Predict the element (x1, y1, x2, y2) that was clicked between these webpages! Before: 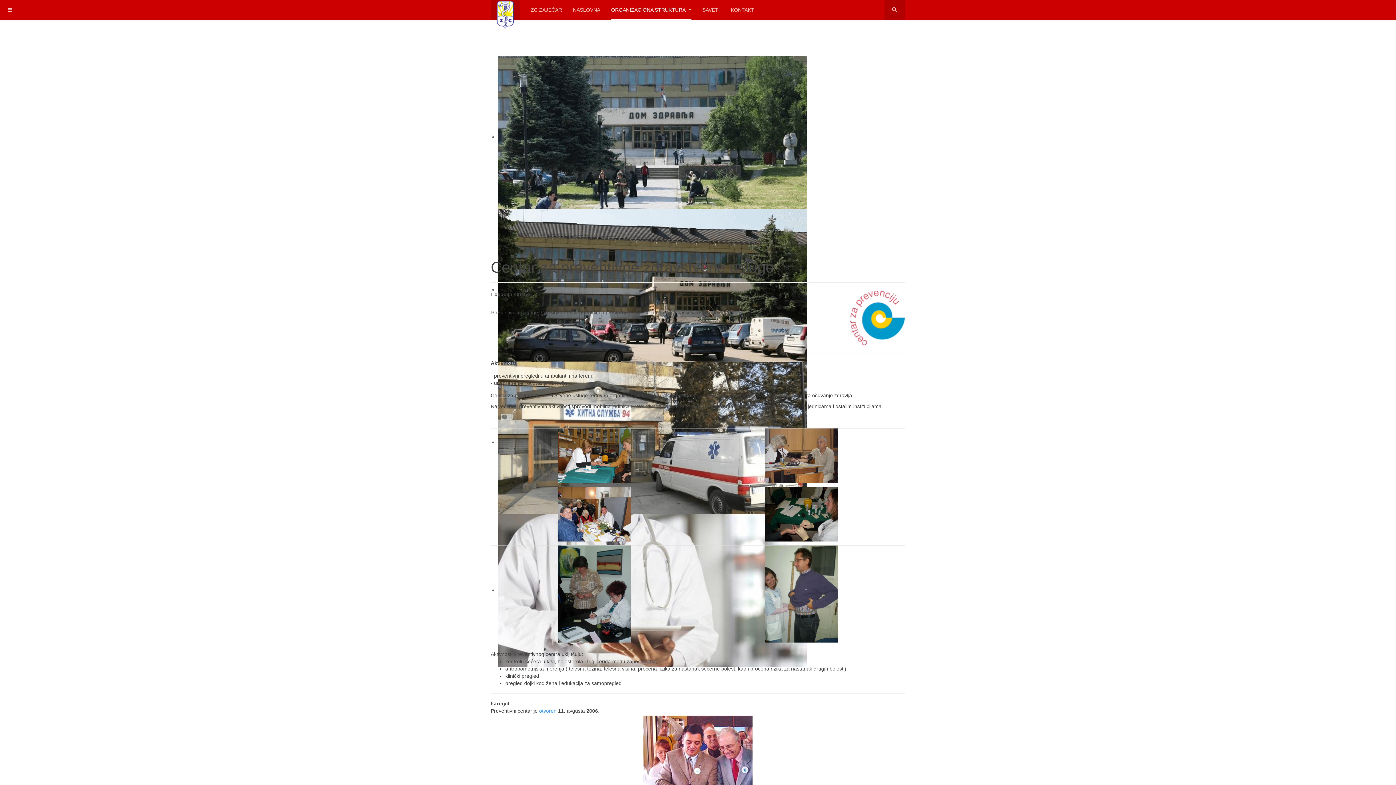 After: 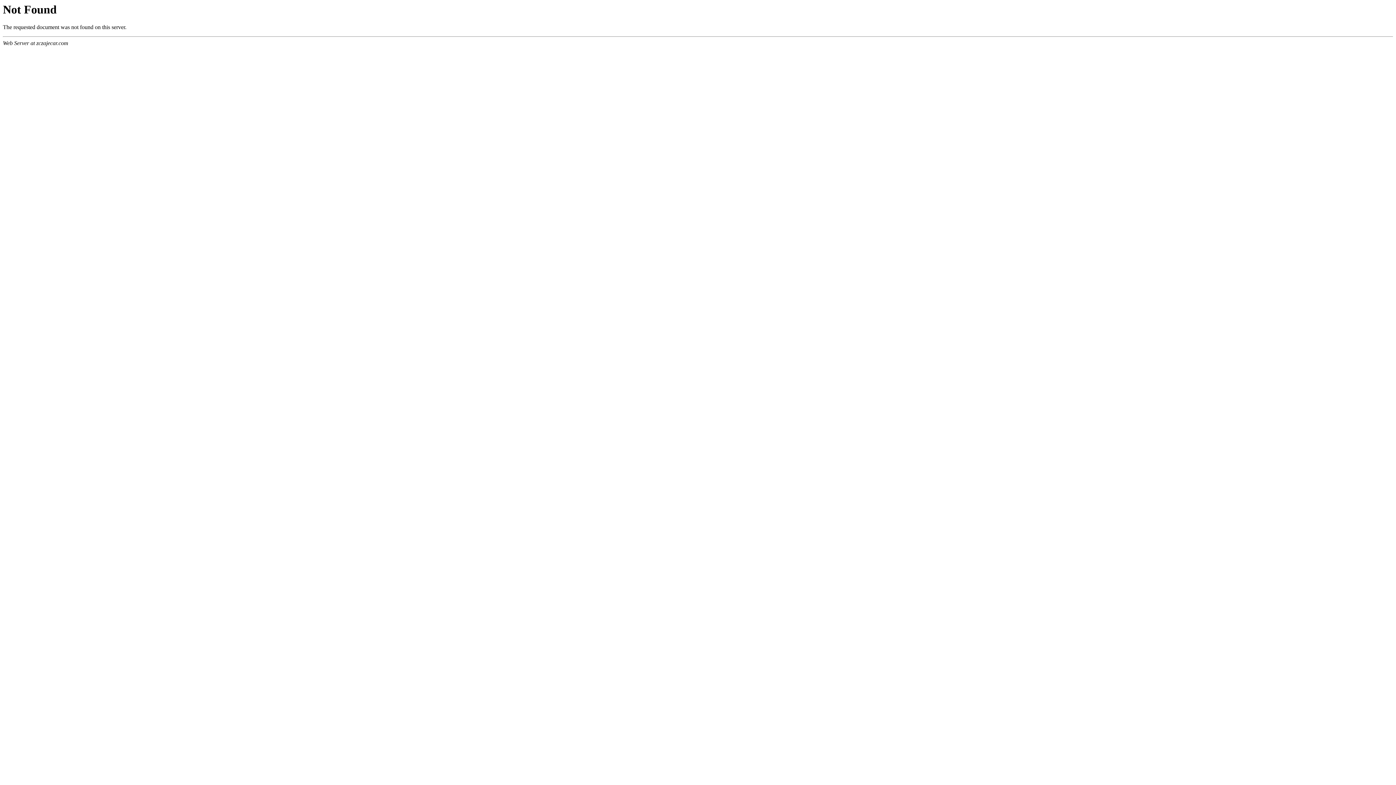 Action: bbox: (539, 708, 556, 714) label: otvoren